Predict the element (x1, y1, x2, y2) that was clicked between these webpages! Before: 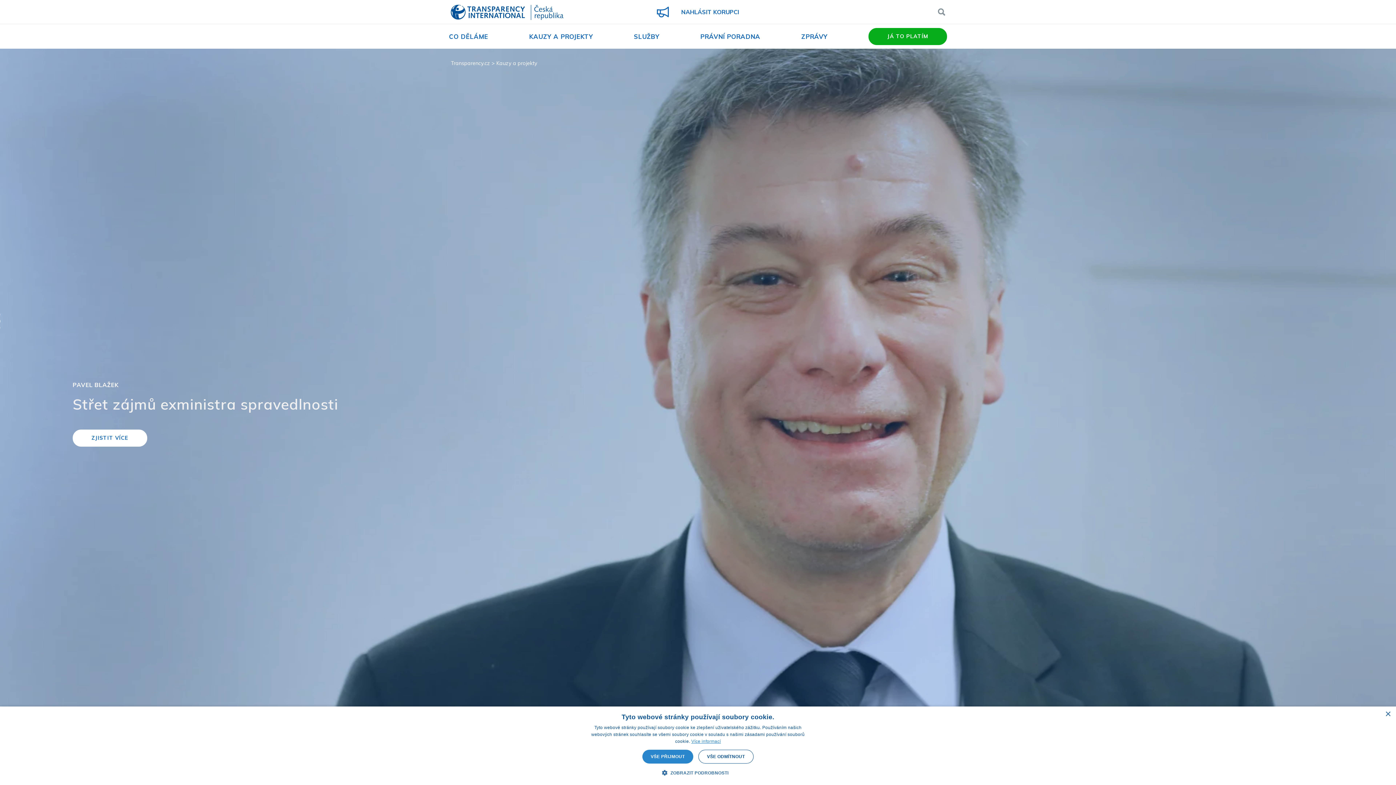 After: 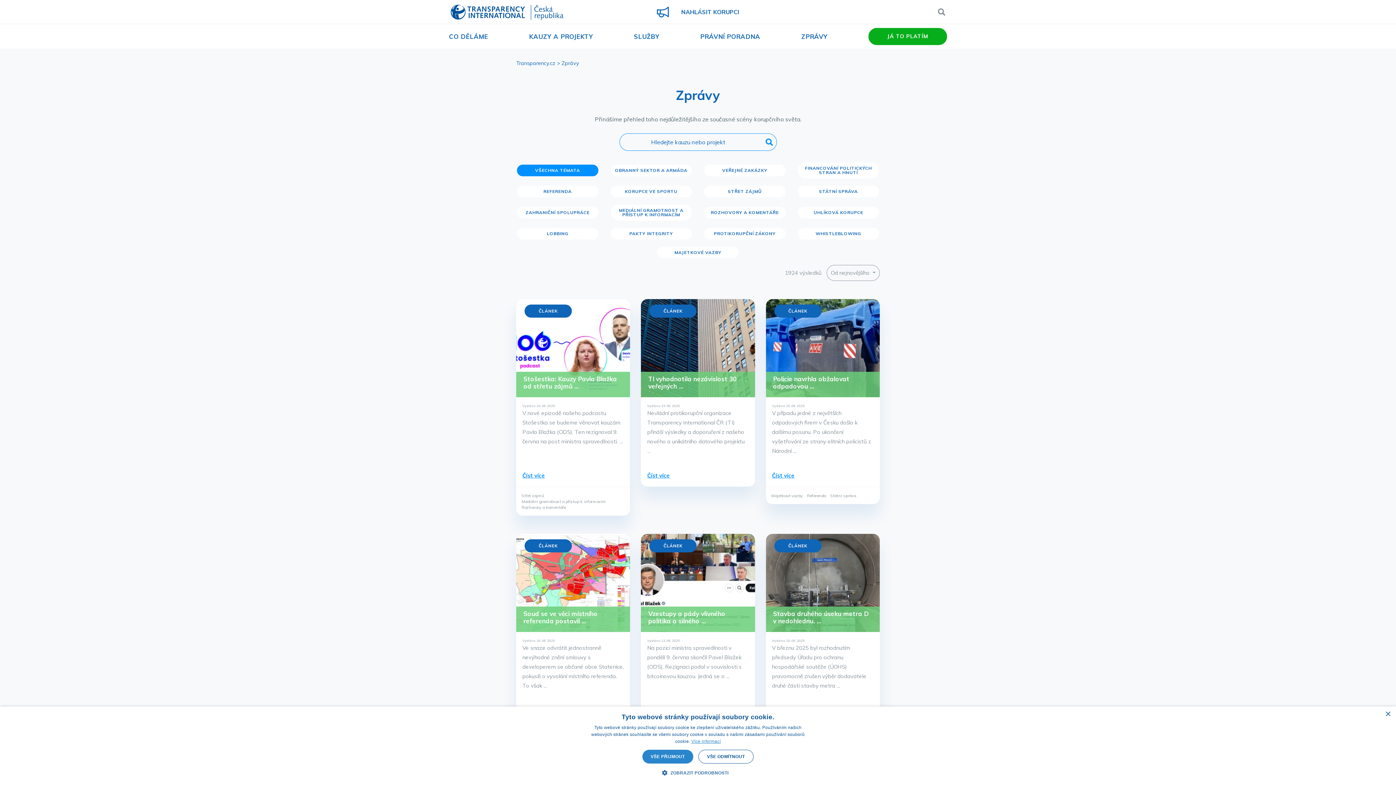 Action: bbox: (801, 32, 827, 40) label: ZPRÁVY